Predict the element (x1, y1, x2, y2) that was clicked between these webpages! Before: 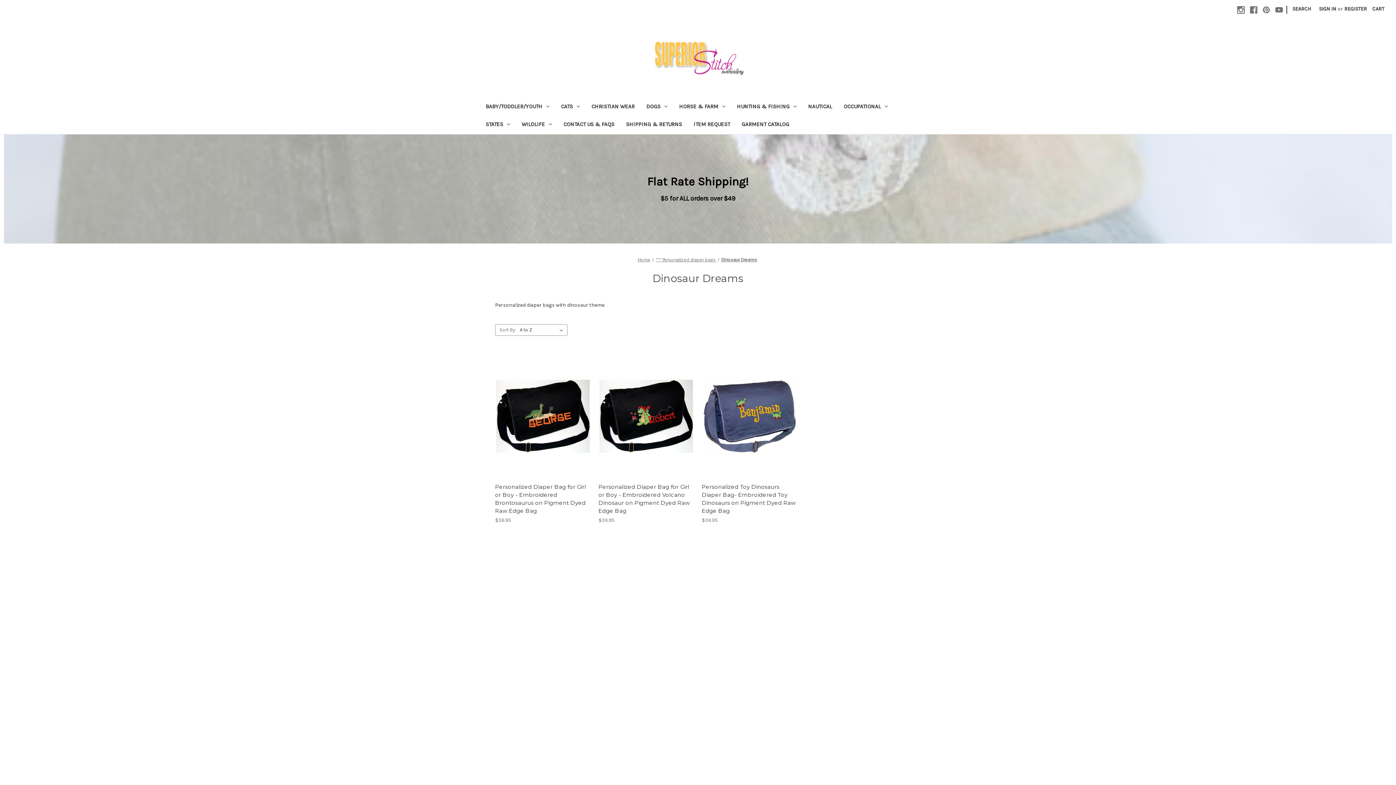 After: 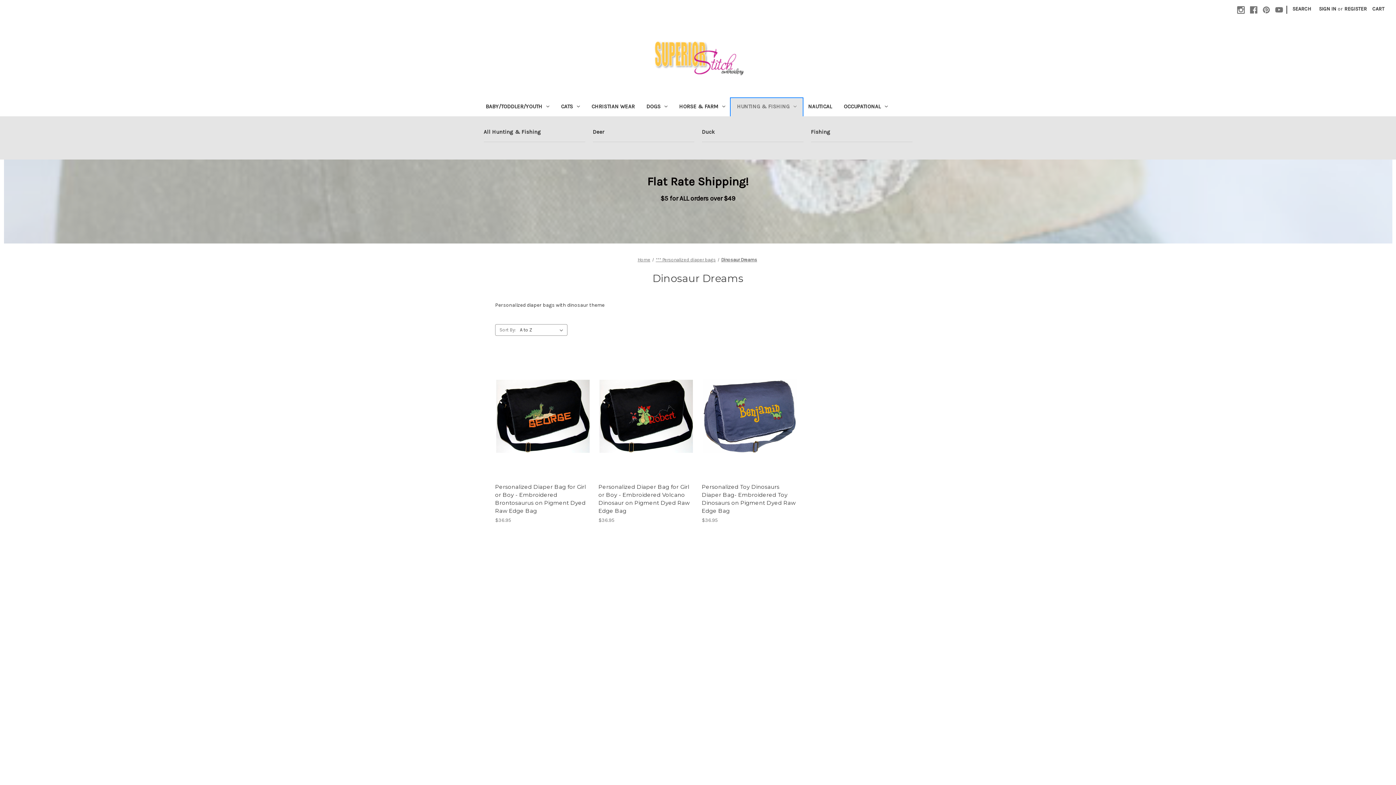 Action: label: Hunting & Fishing bbox: (731, 98, 802, 116)